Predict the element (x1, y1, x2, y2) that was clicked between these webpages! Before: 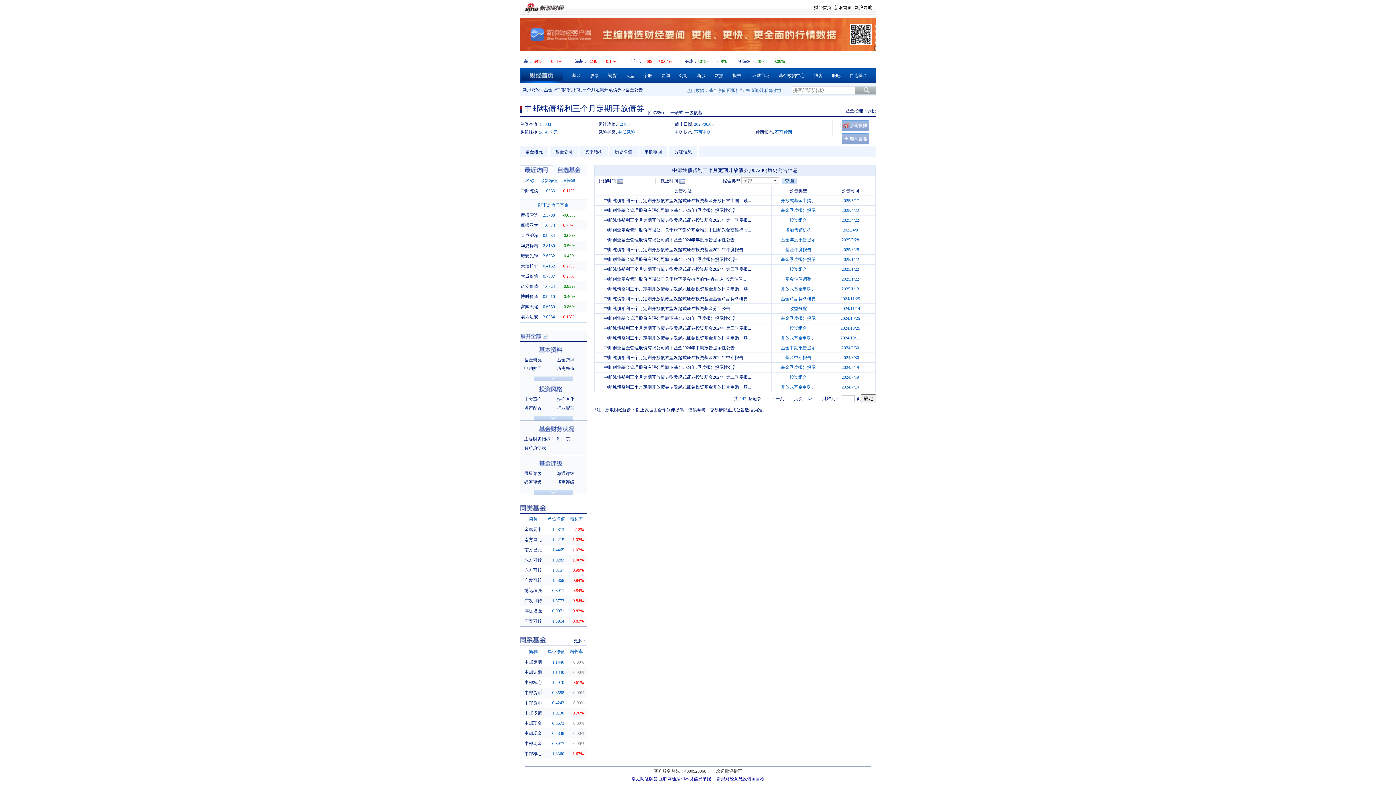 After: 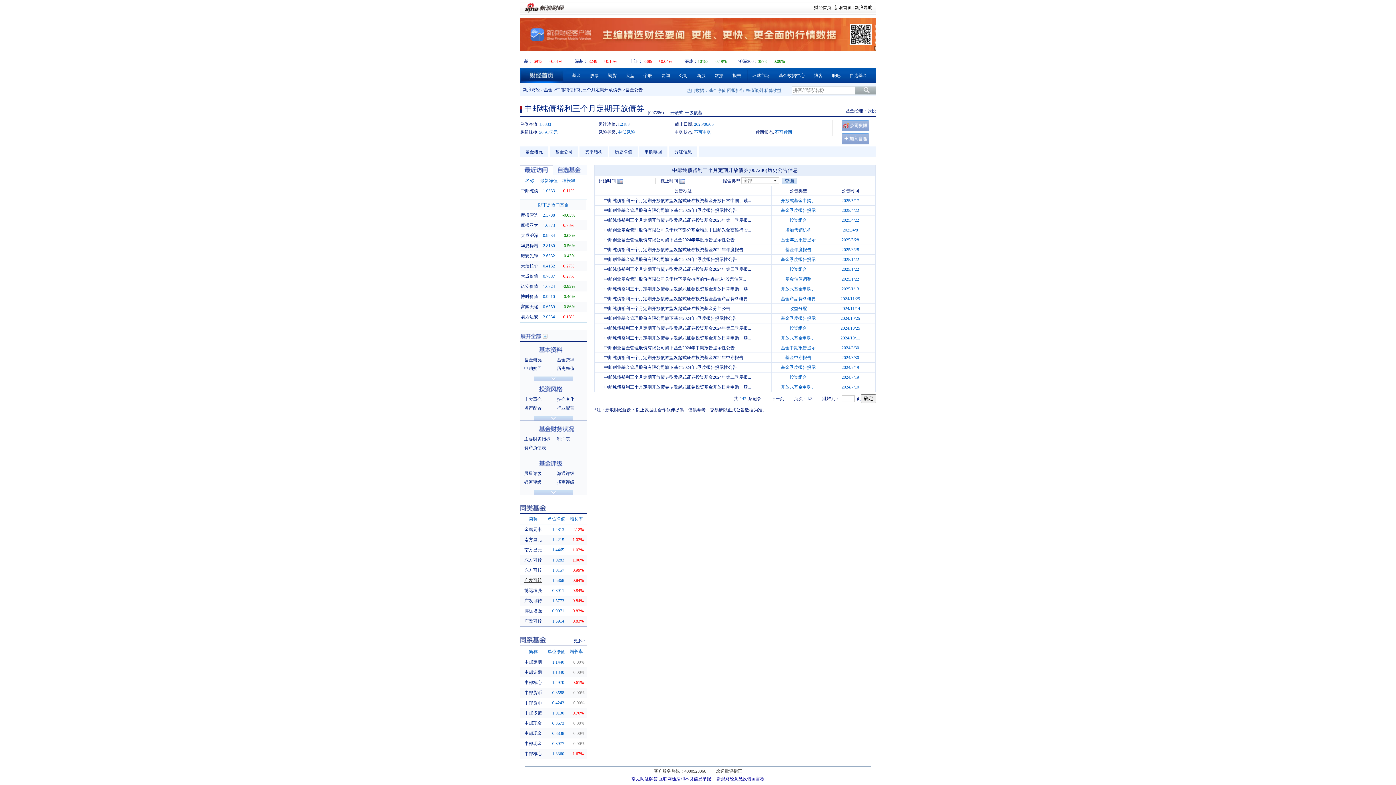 Action: label: 广发可转 bbox: (524, 578, 542, 583)